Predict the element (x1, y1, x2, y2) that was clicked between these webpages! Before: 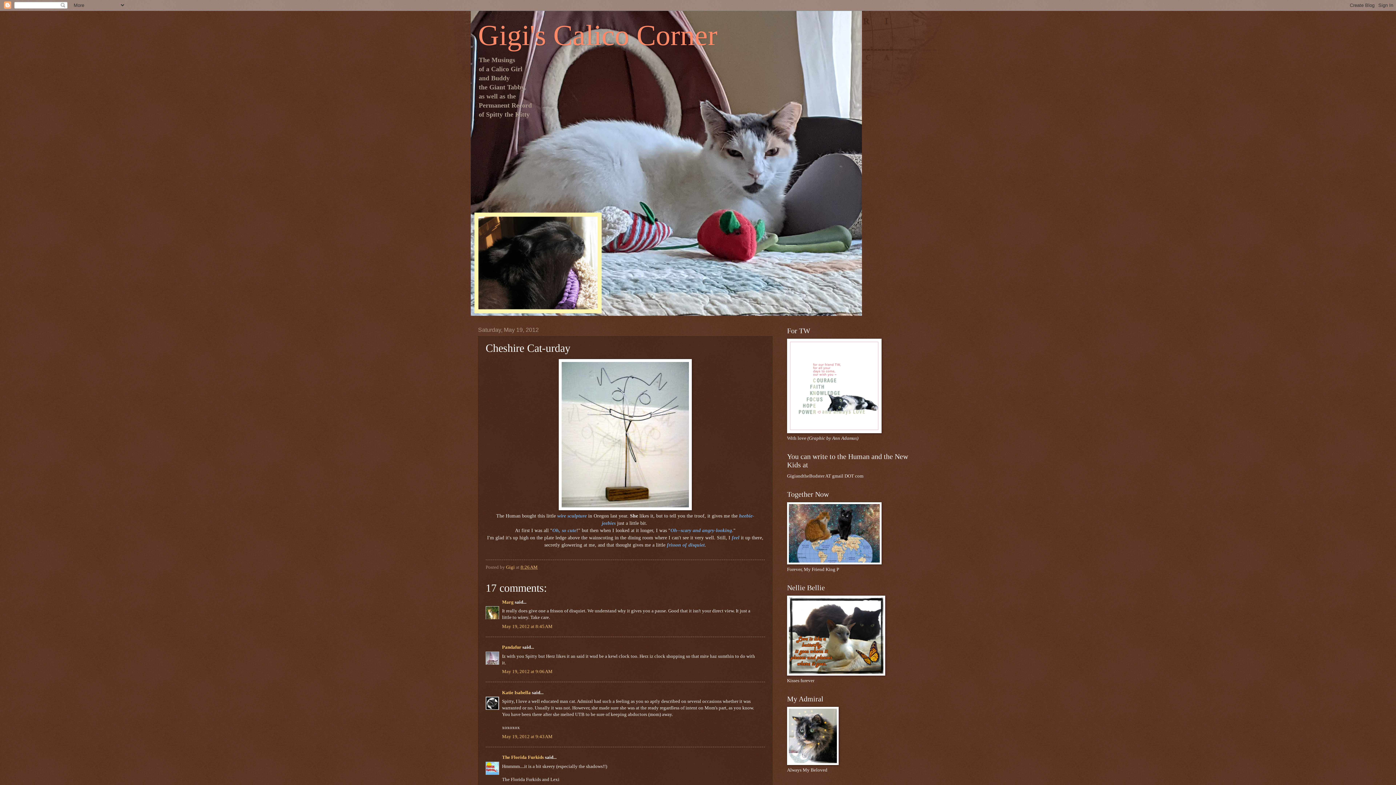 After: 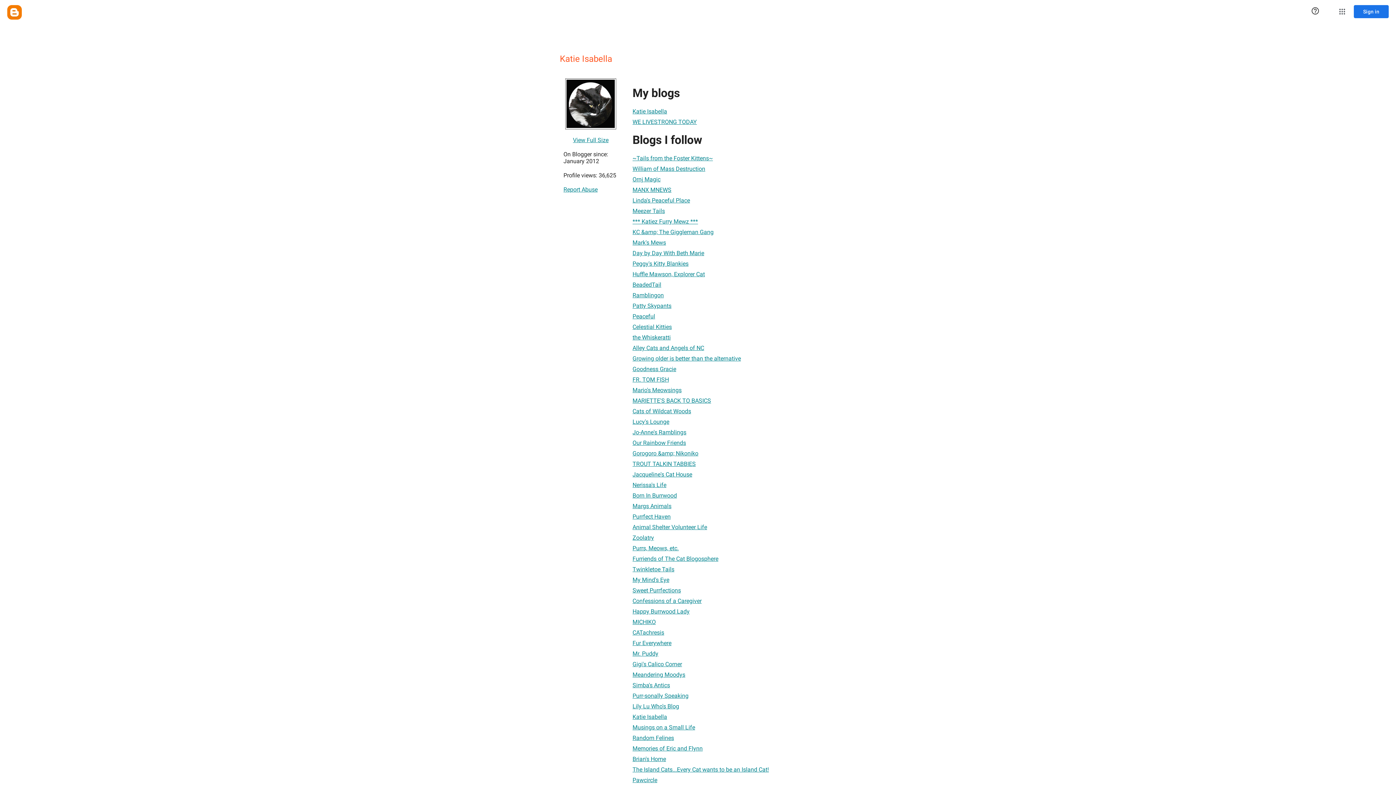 Action: label: Katie Isabella bbox: (502, 690, 530, 695)